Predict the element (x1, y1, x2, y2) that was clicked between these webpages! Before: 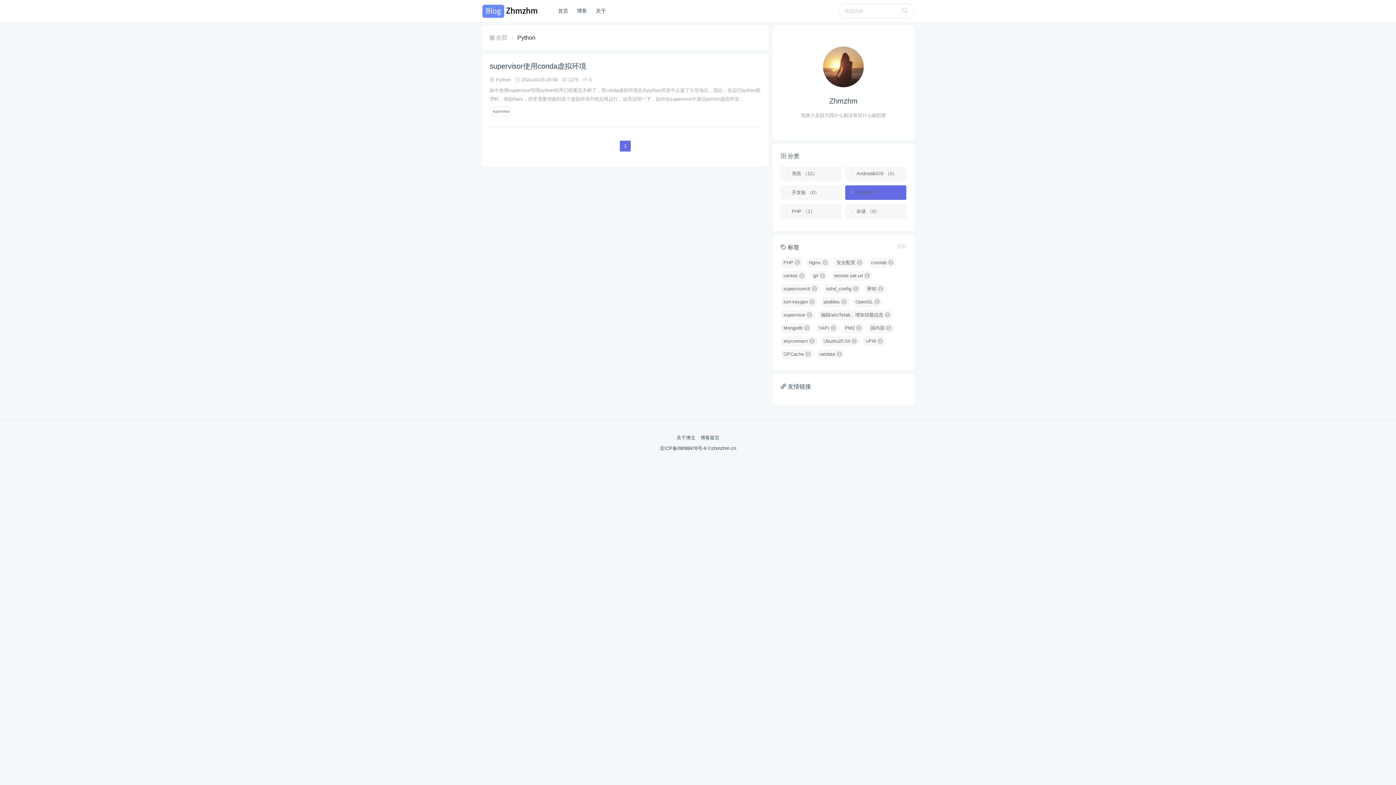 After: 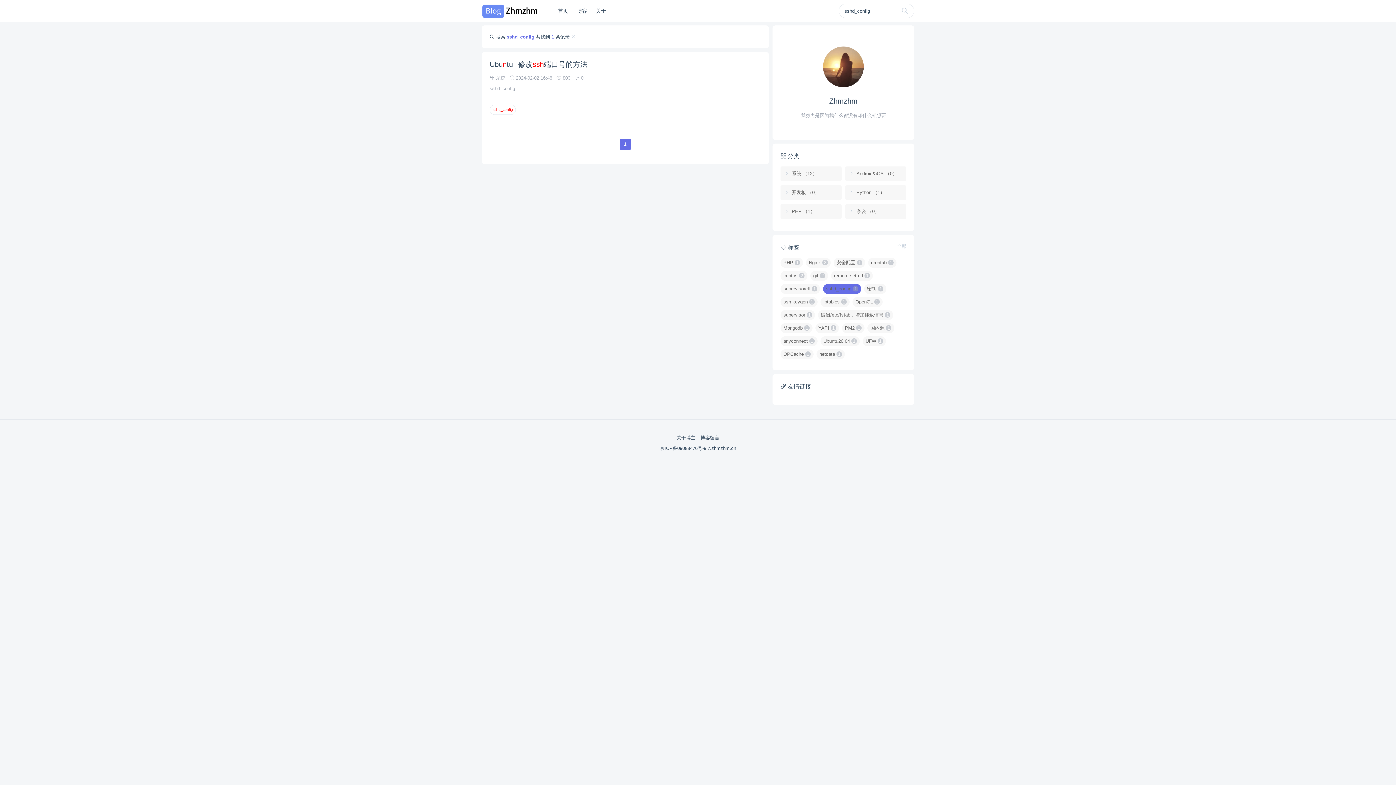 Action: label: sshd_config 1 bbox: (823, 284, 861, 294)